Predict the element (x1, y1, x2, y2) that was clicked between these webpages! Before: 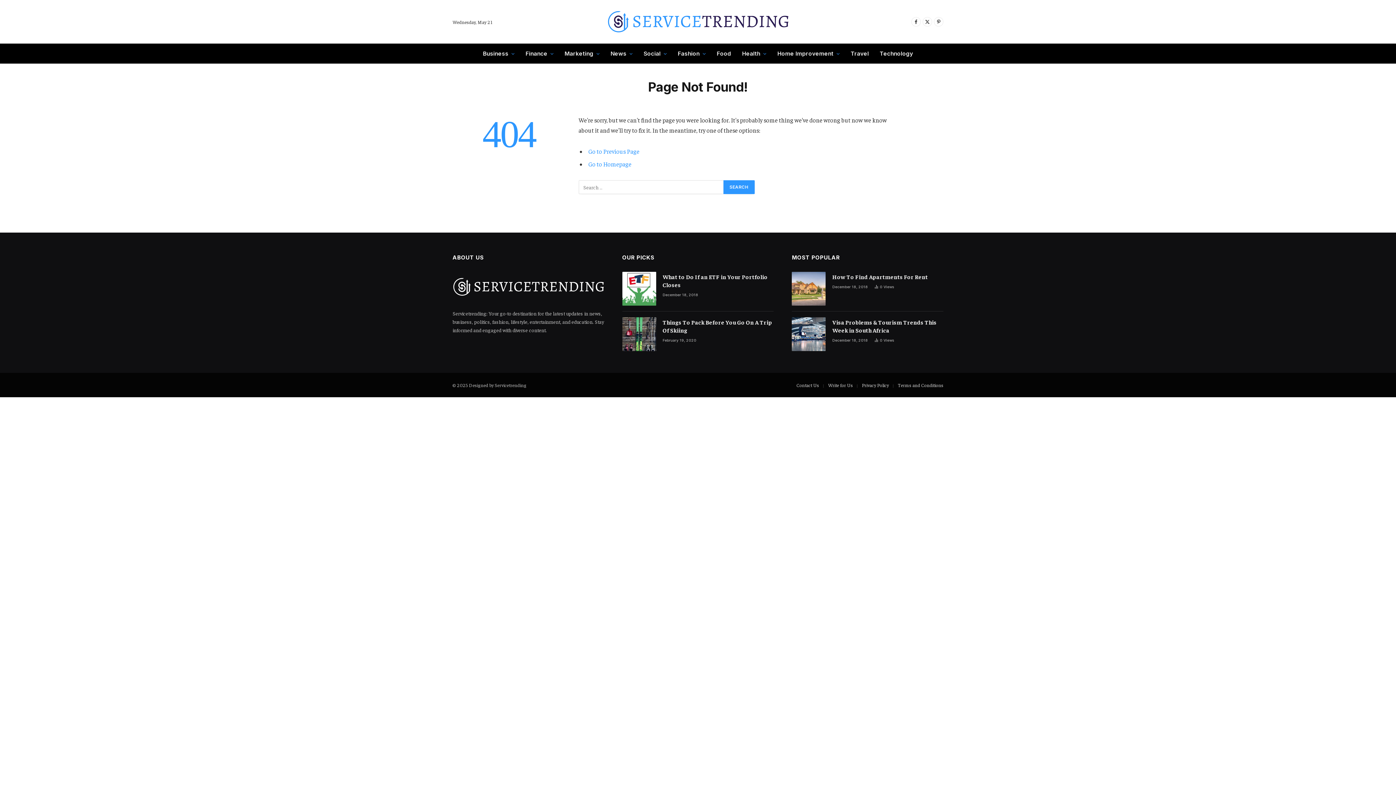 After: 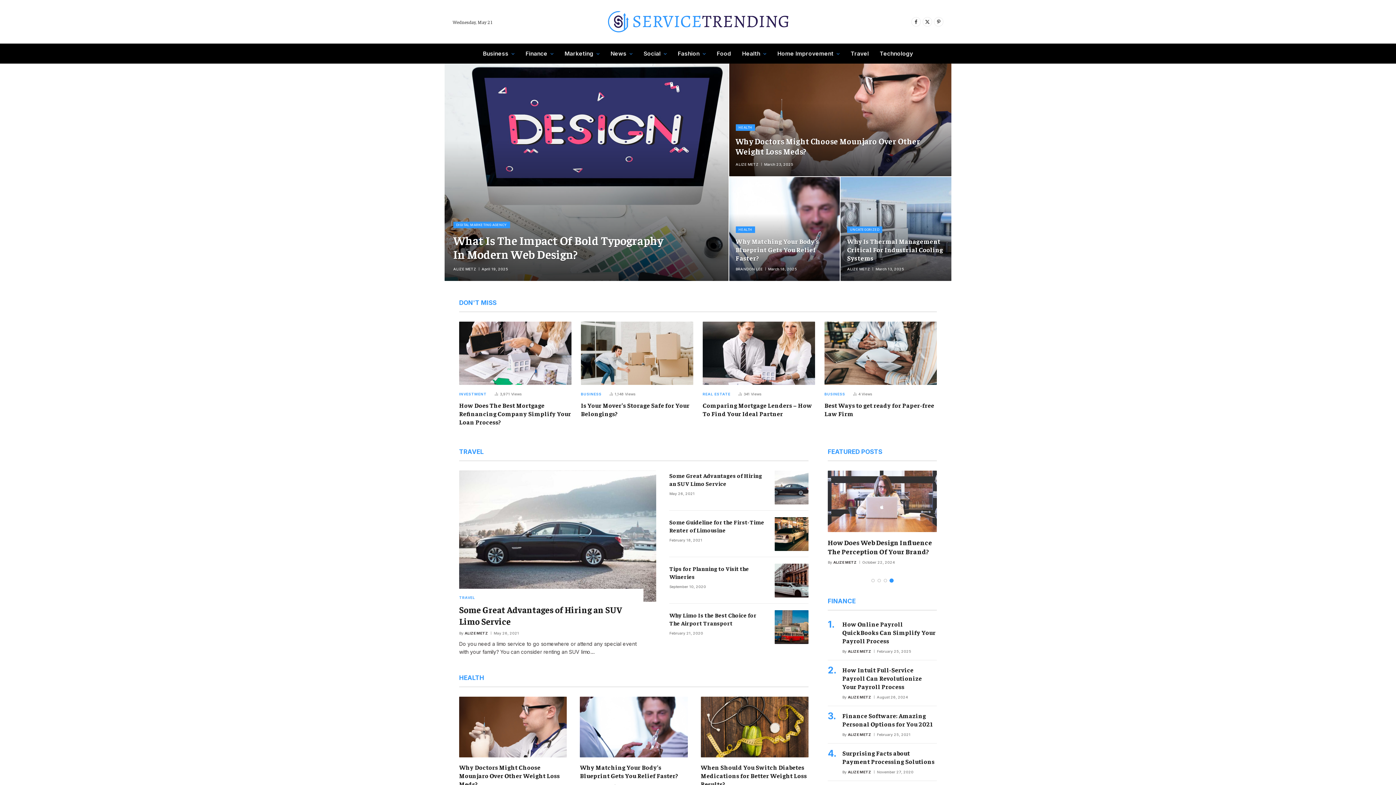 Action: bbox: (588, 160, 631, 168) label: Go to Homepage